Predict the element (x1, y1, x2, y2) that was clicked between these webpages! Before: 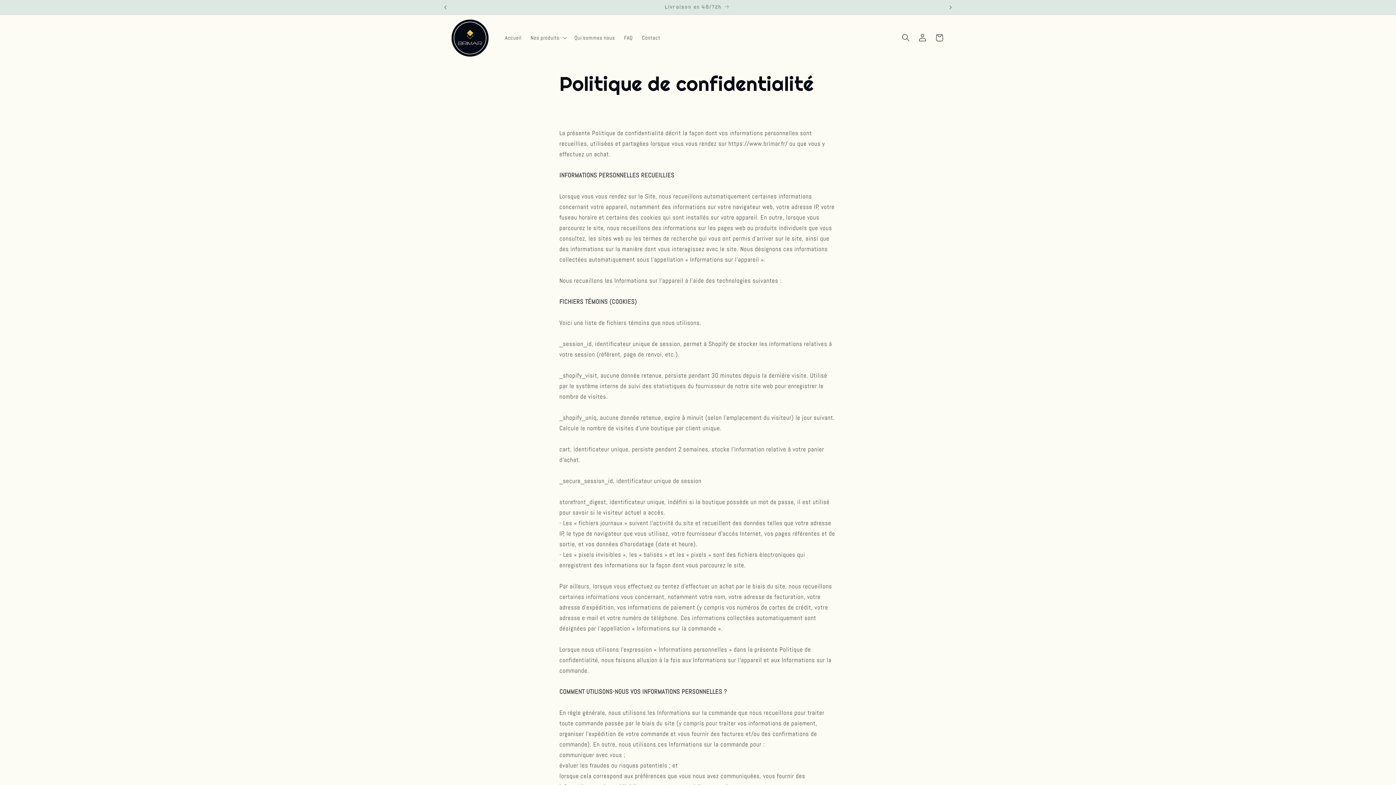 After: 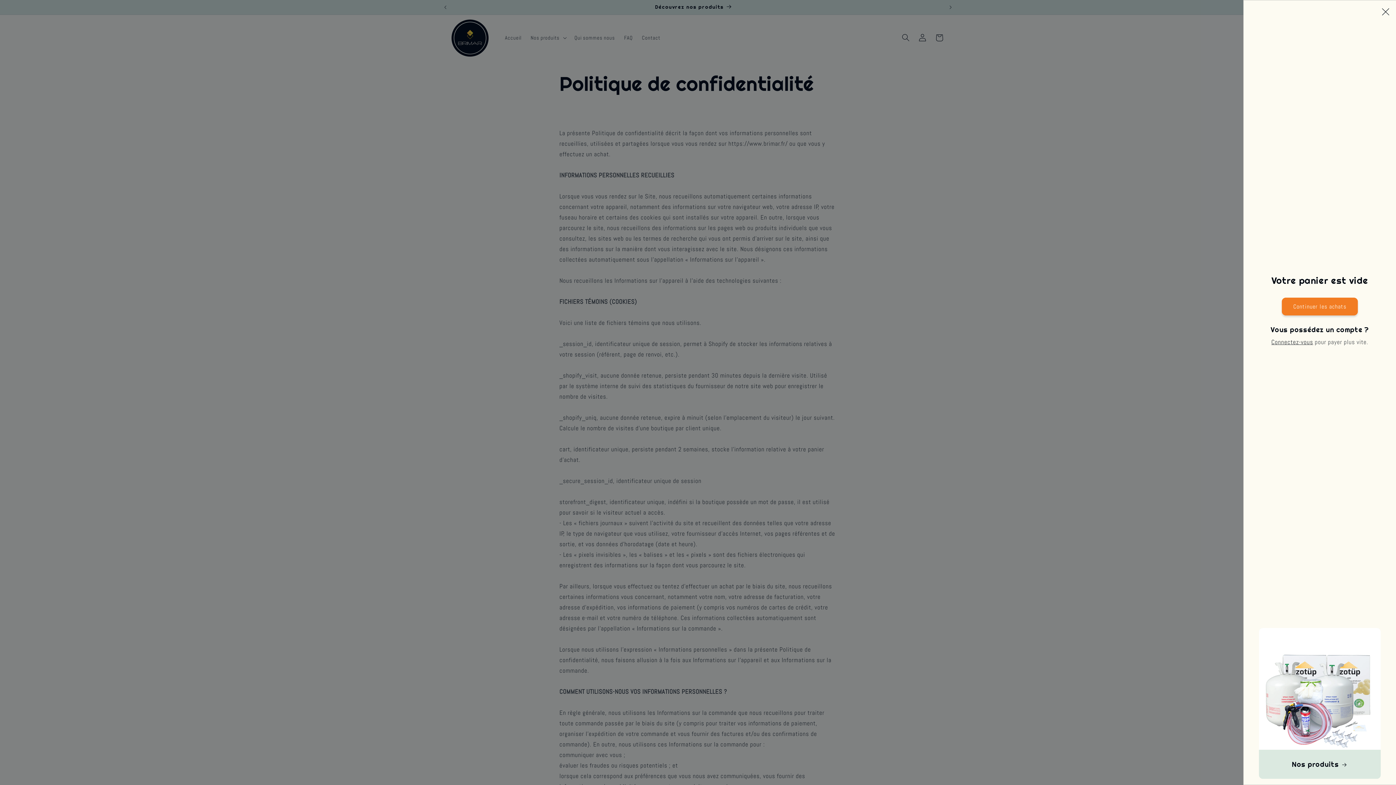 Action: label: Panier bbox: (931, 29, 947, 46)